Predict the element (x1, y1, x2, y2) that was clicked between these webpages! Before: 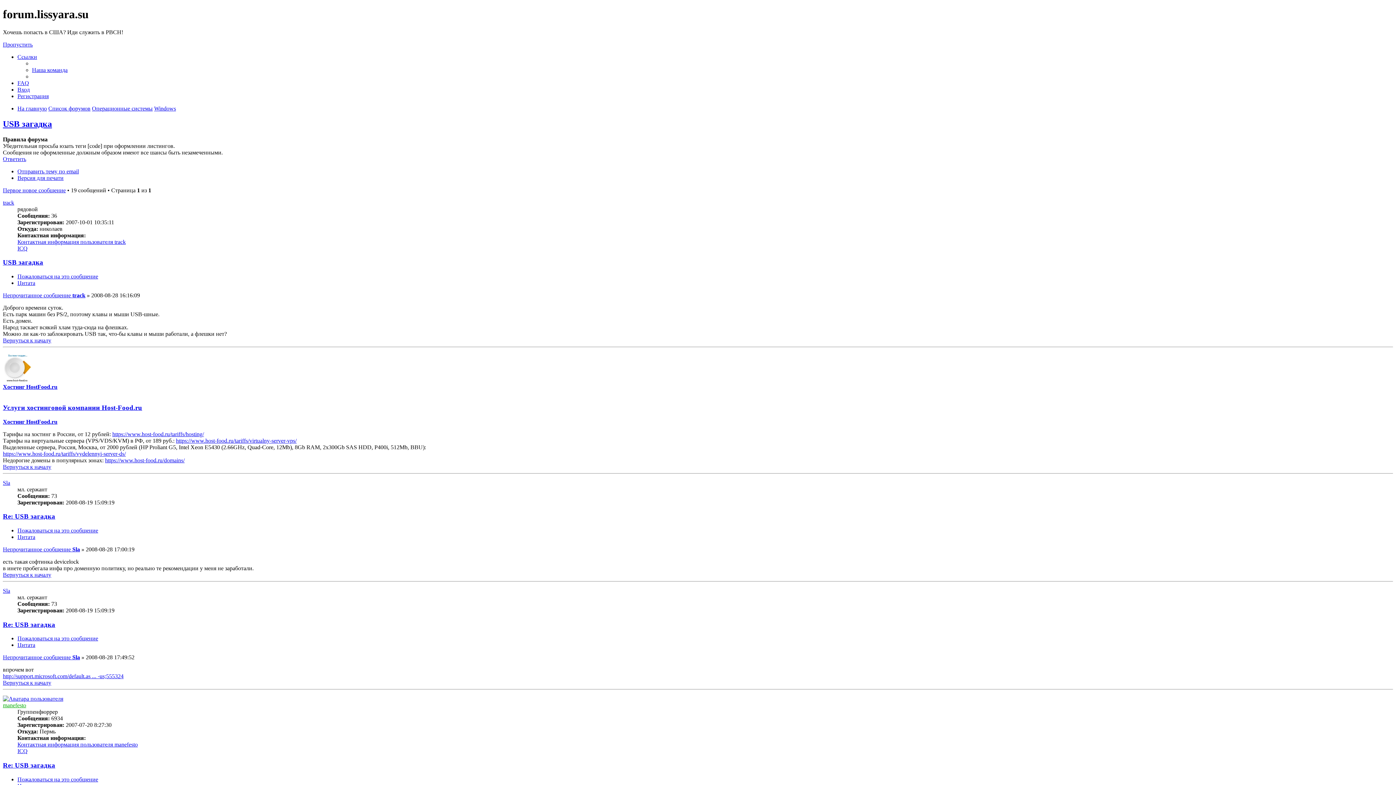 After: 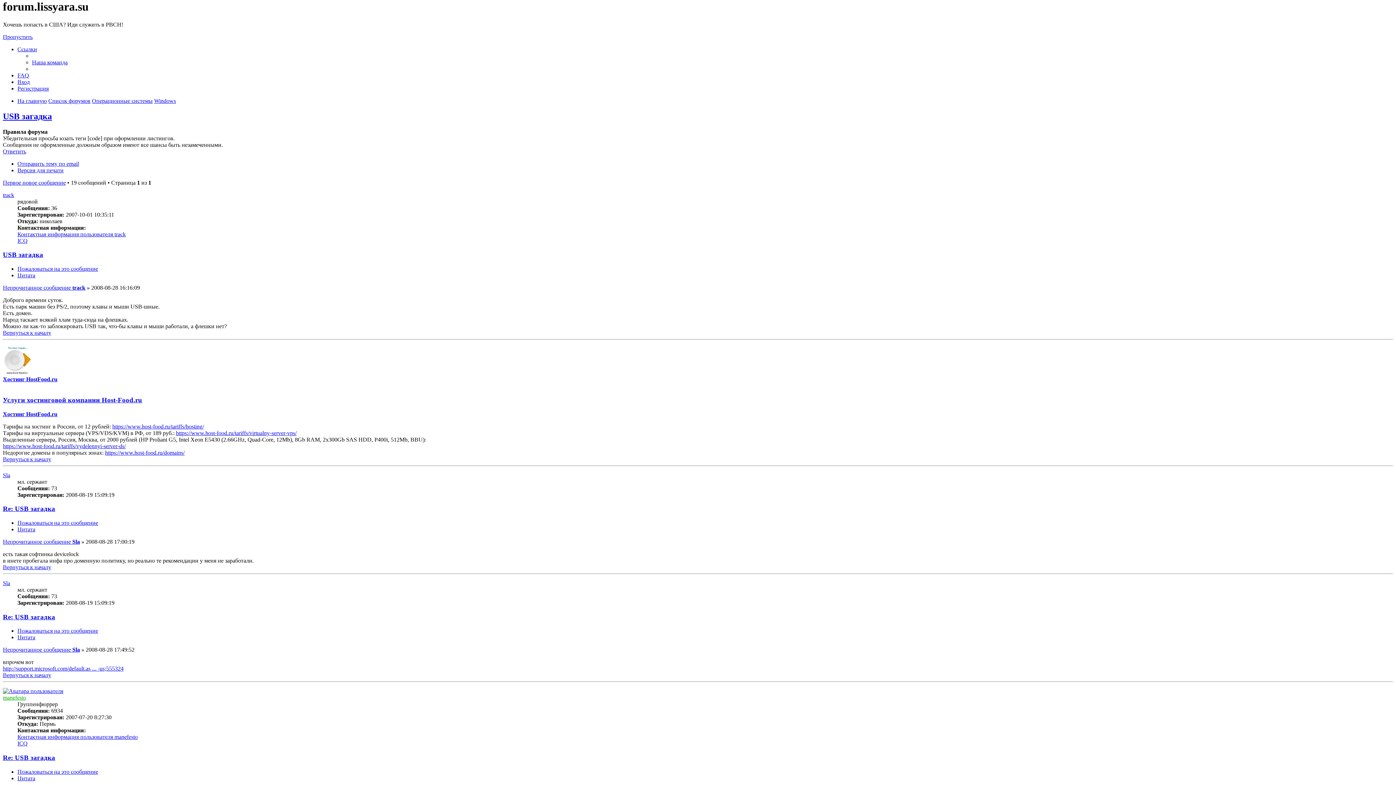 Action: bbox: (2, 337, 51, 343) label: Вернуться к началу